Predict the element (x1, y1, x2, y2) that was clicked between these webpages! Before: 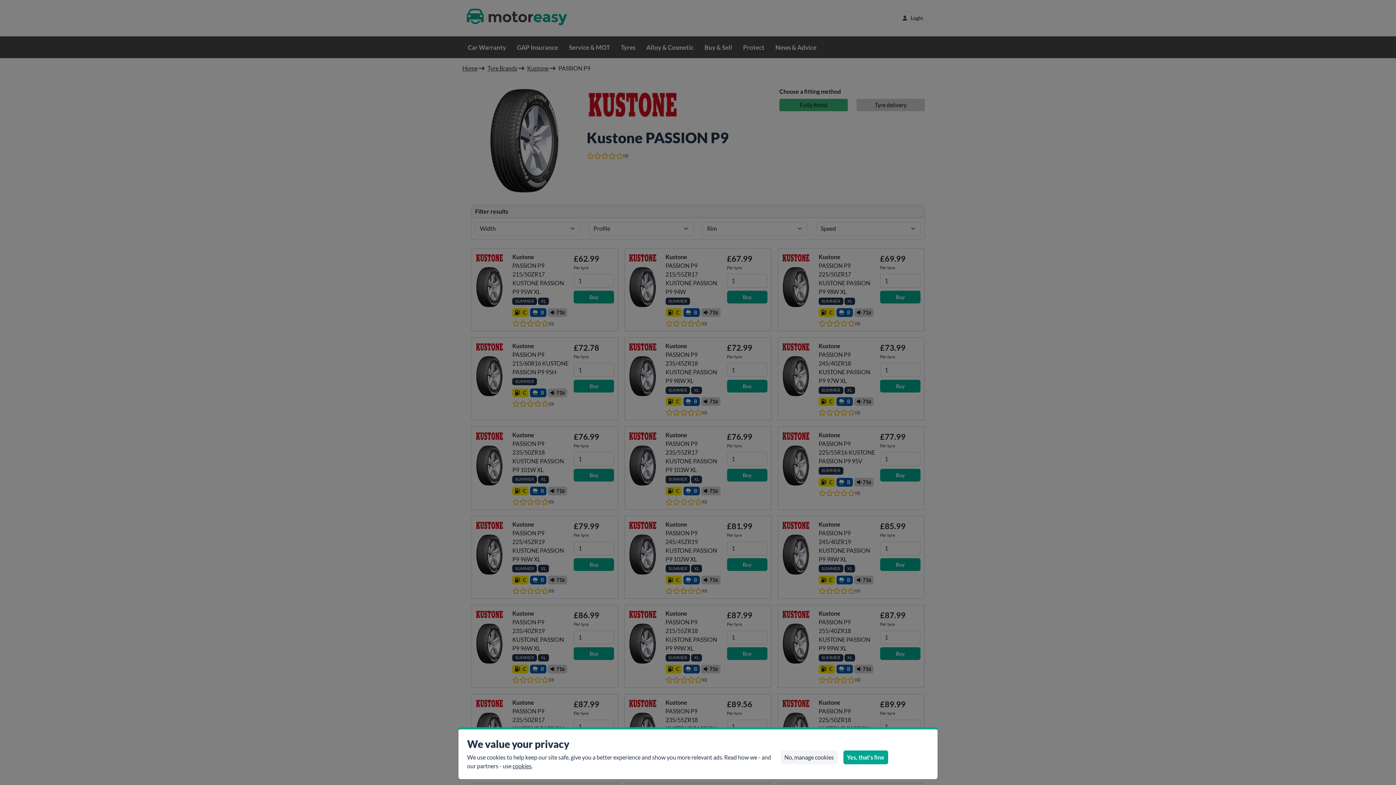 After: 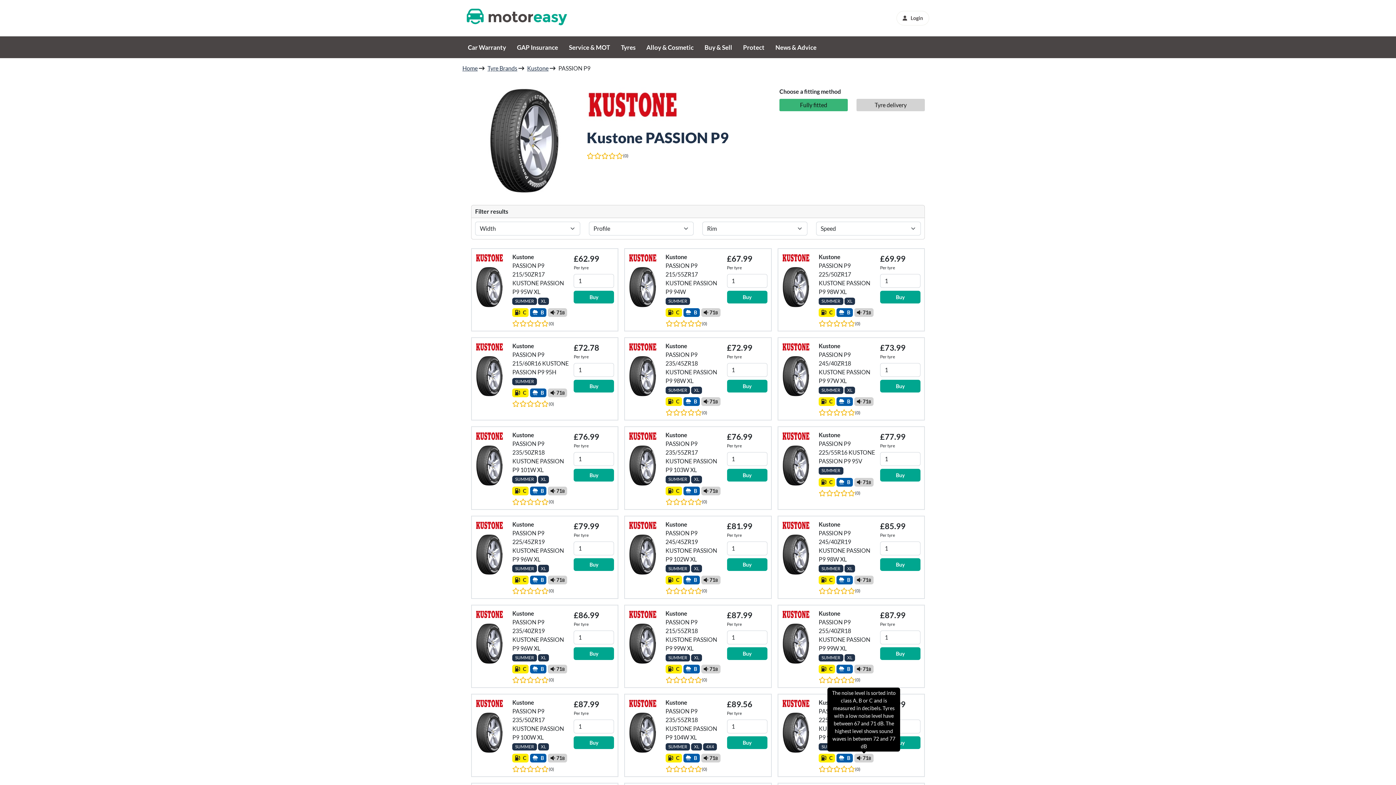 Action: label: Yes, that's fine bbox: (843, 750, 888, 764)